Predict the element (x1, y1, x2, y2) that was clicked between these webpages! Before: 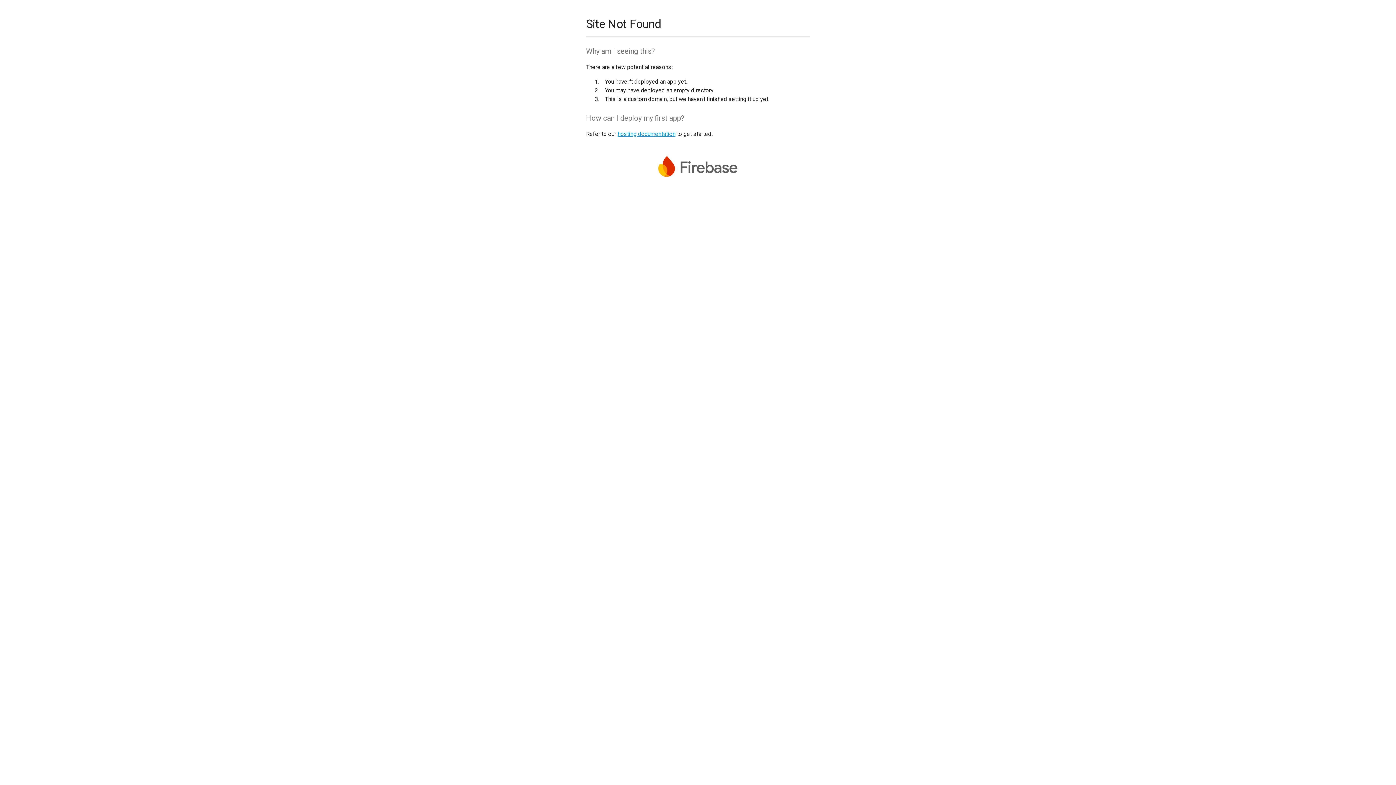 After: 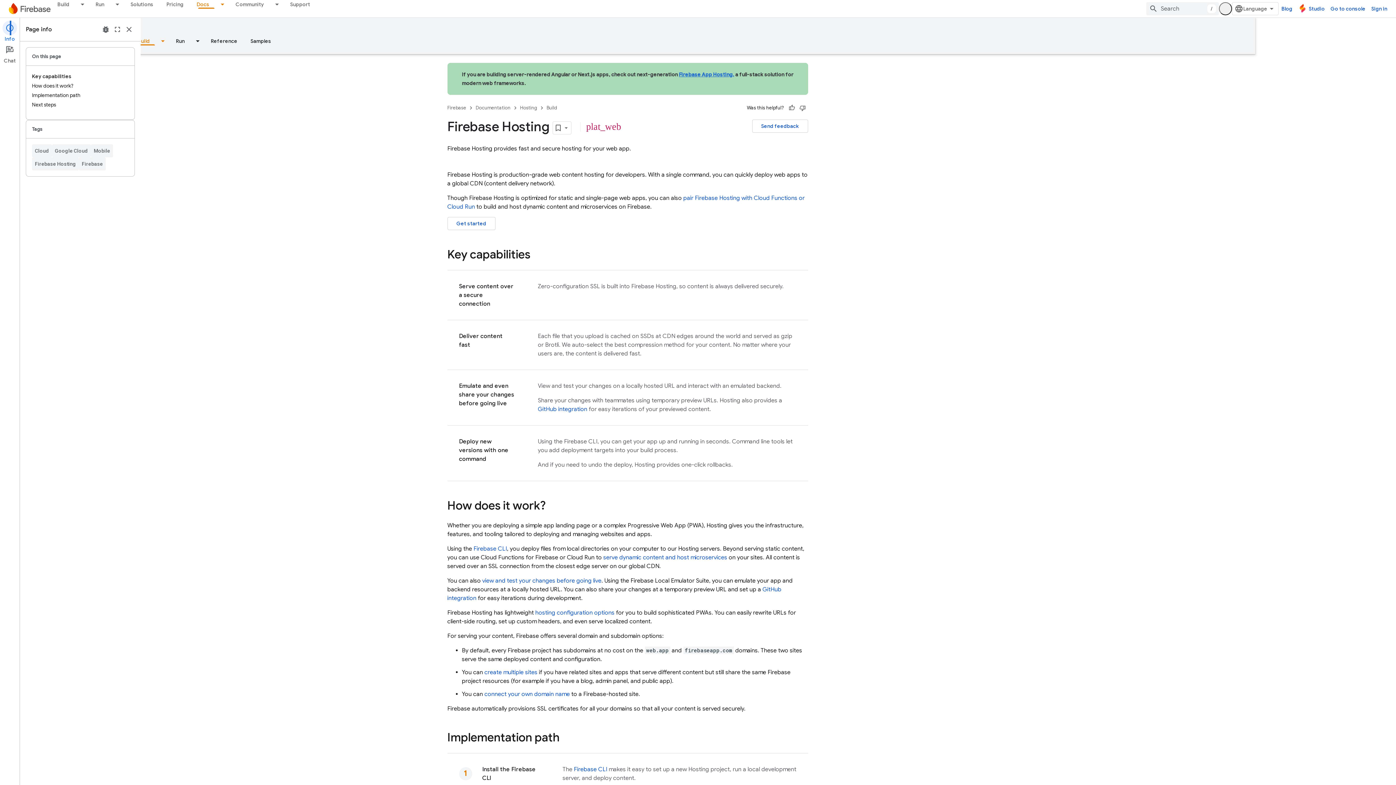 Action: label: hosting documentation bbox: (617, 130, 675, 137)